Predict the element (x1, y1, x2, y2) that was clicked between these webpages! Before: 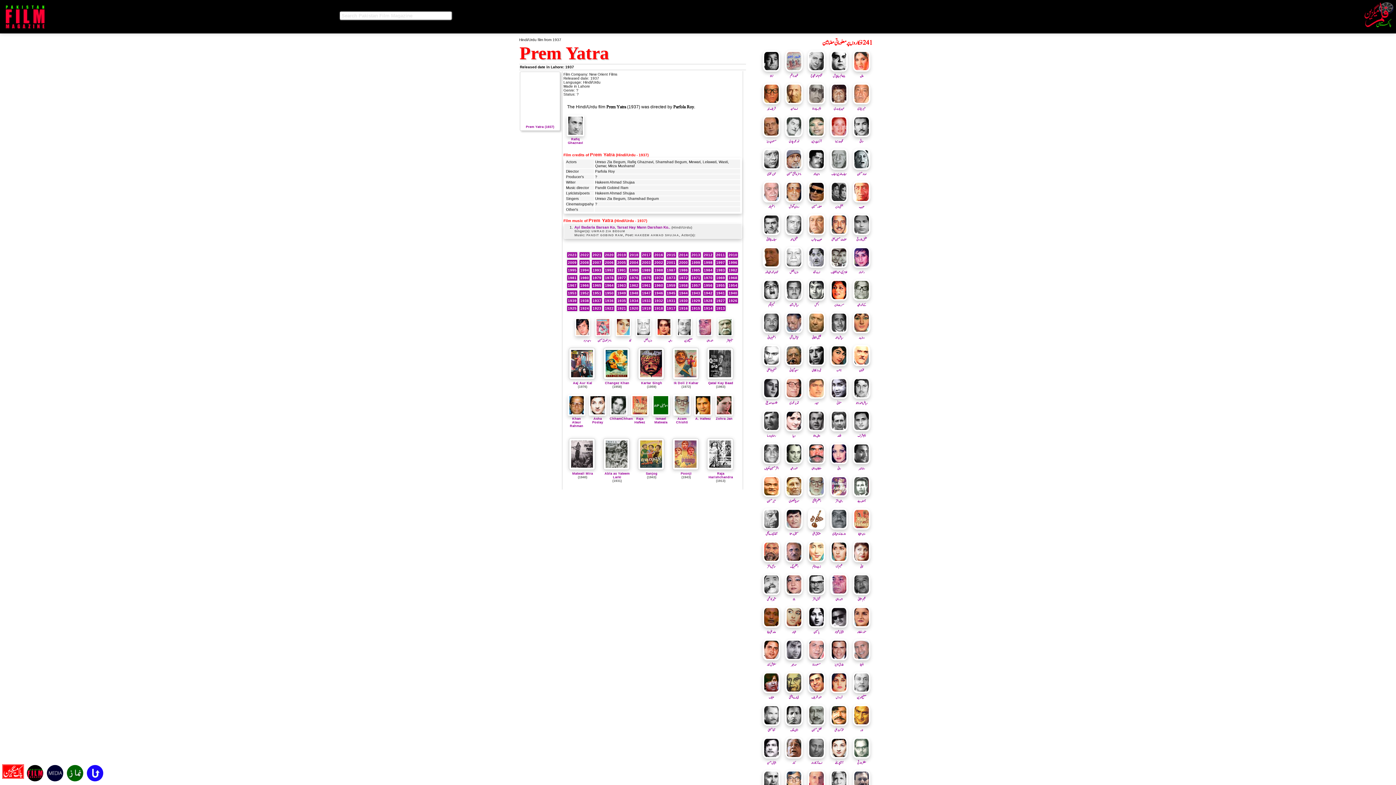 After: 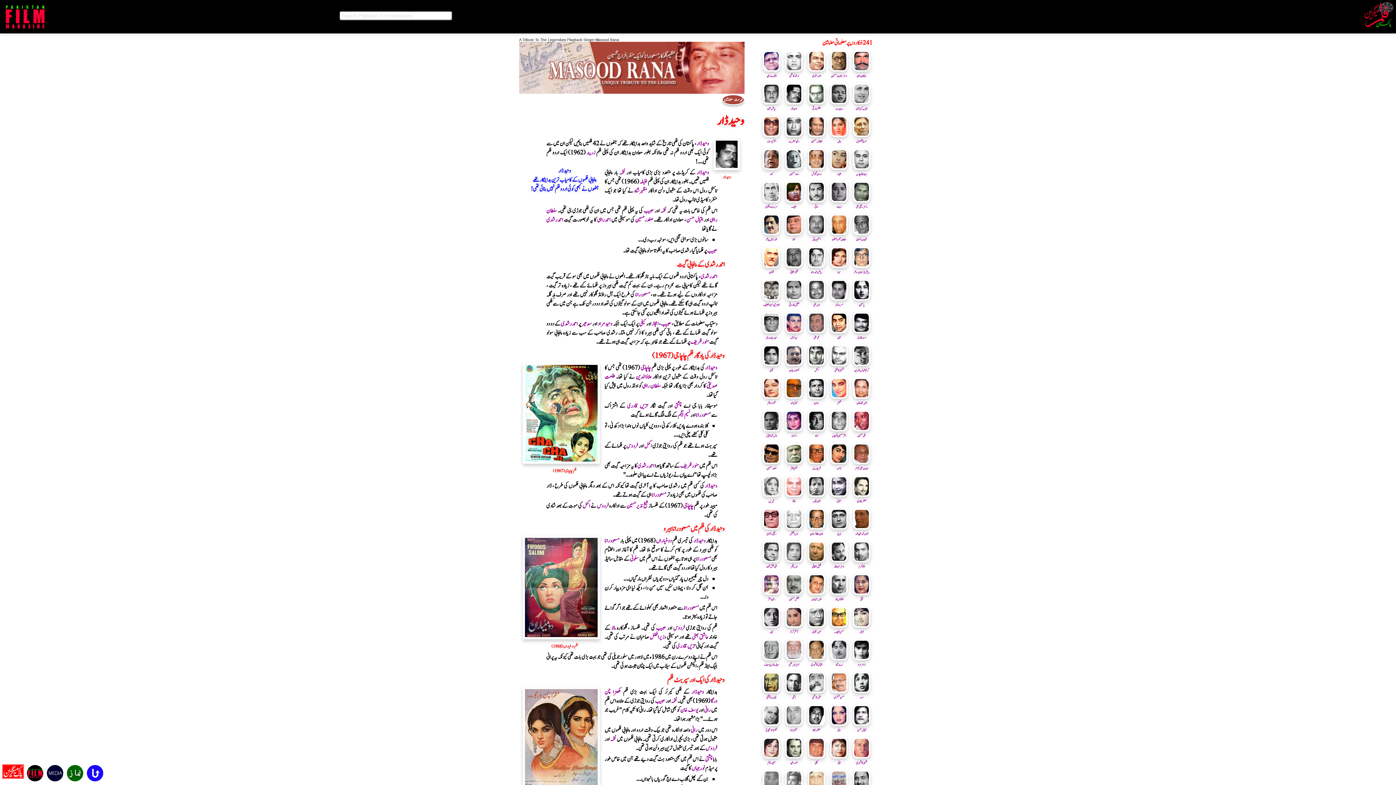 Action: label: 
وحیدڈار bbox: (807, 166, 825, 176)